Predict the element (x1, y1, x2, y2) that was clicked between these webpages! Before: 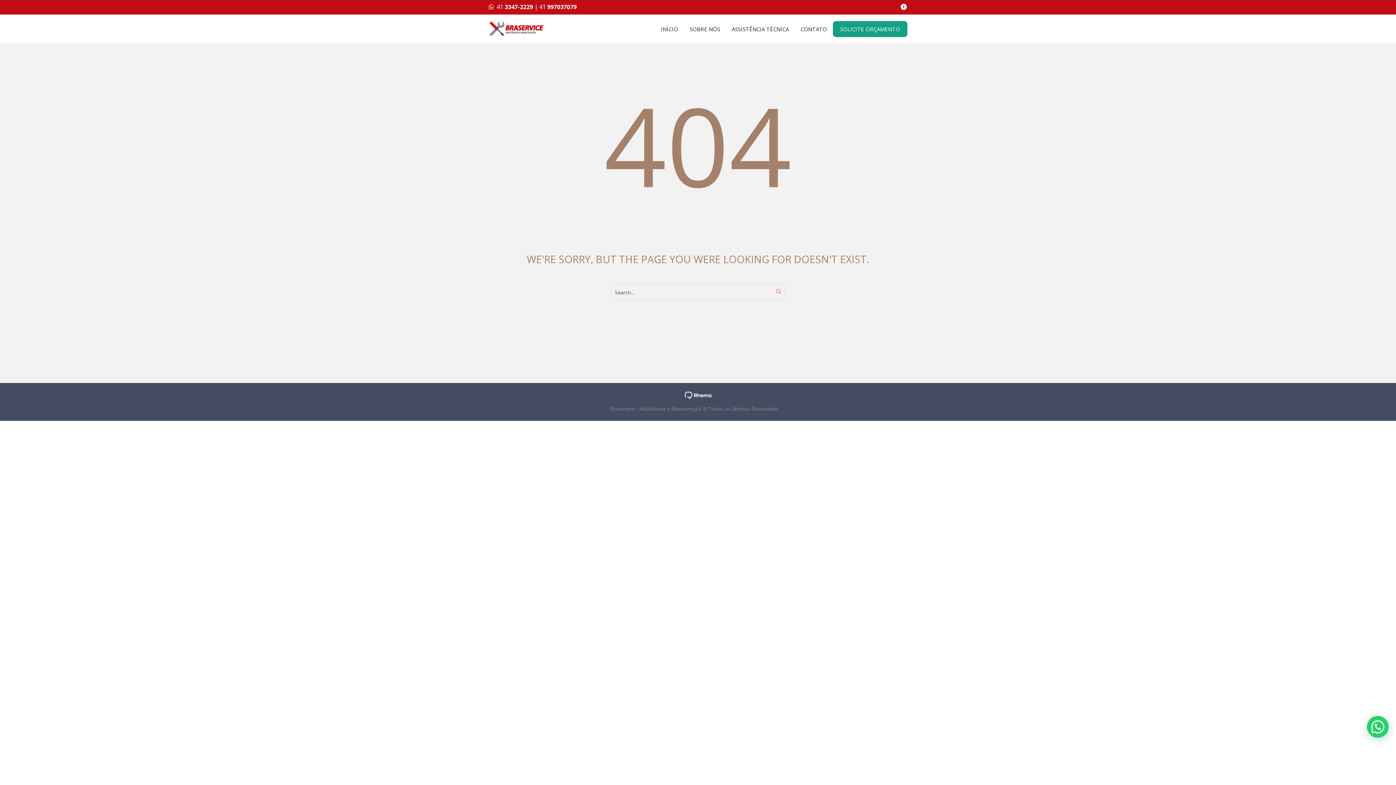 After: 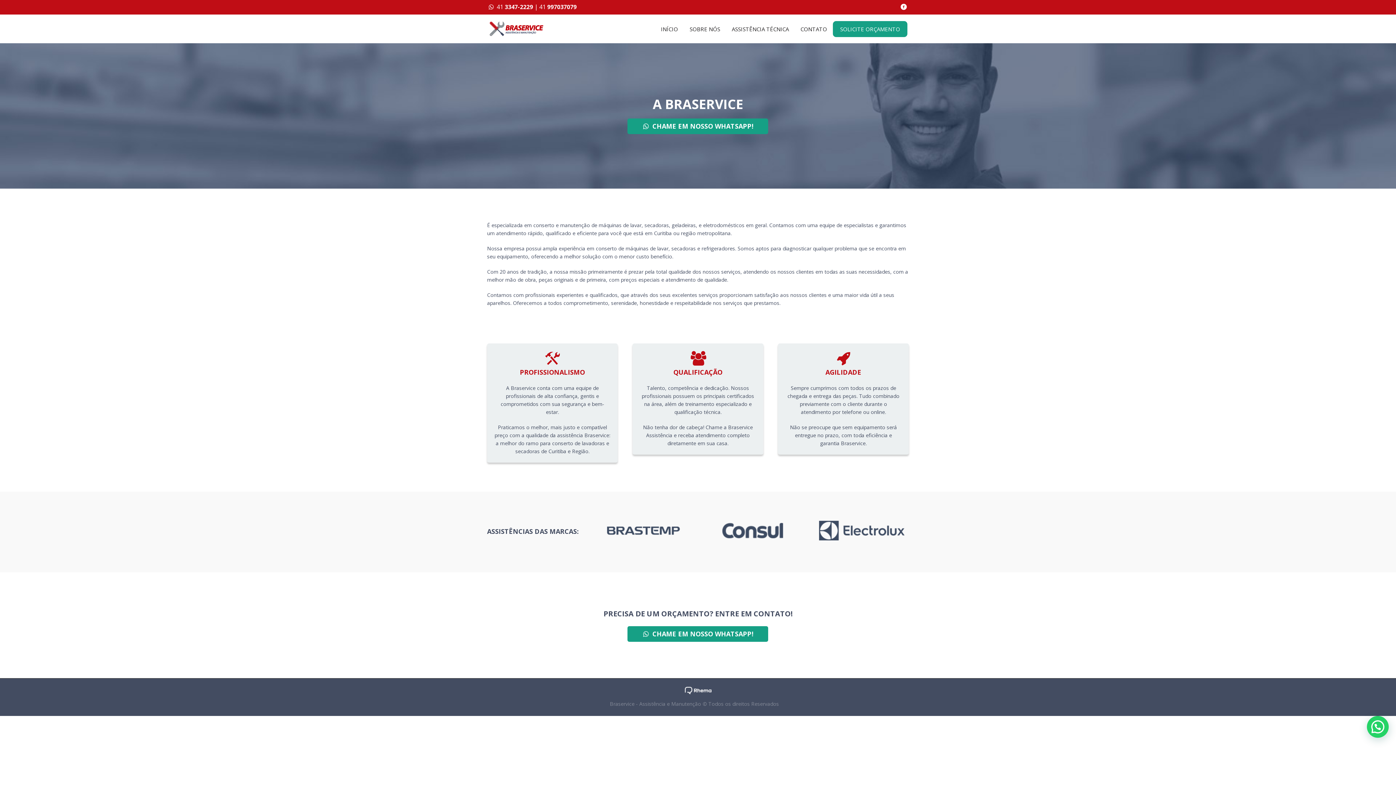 Action: label: SOBRE NÓS bbox: (684, 22, 725, 35)